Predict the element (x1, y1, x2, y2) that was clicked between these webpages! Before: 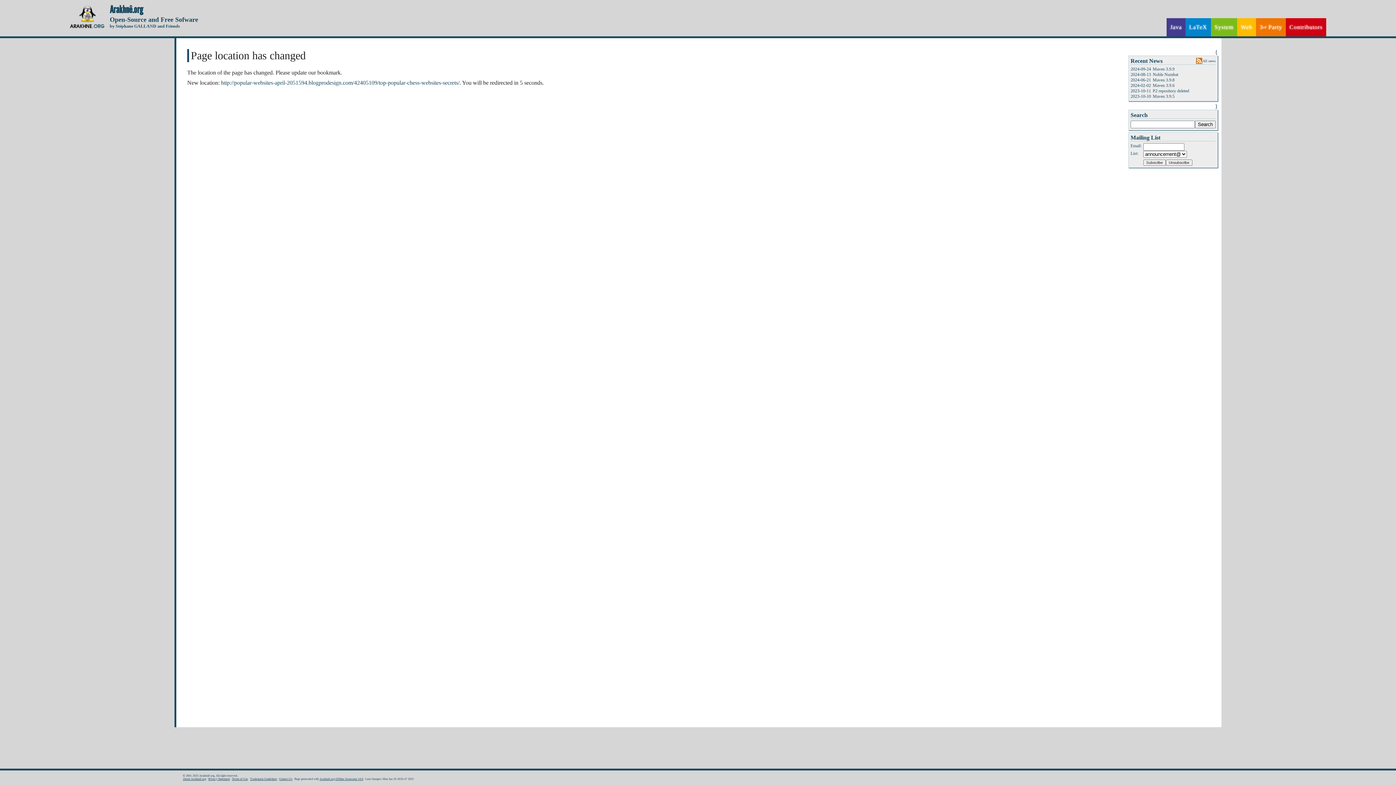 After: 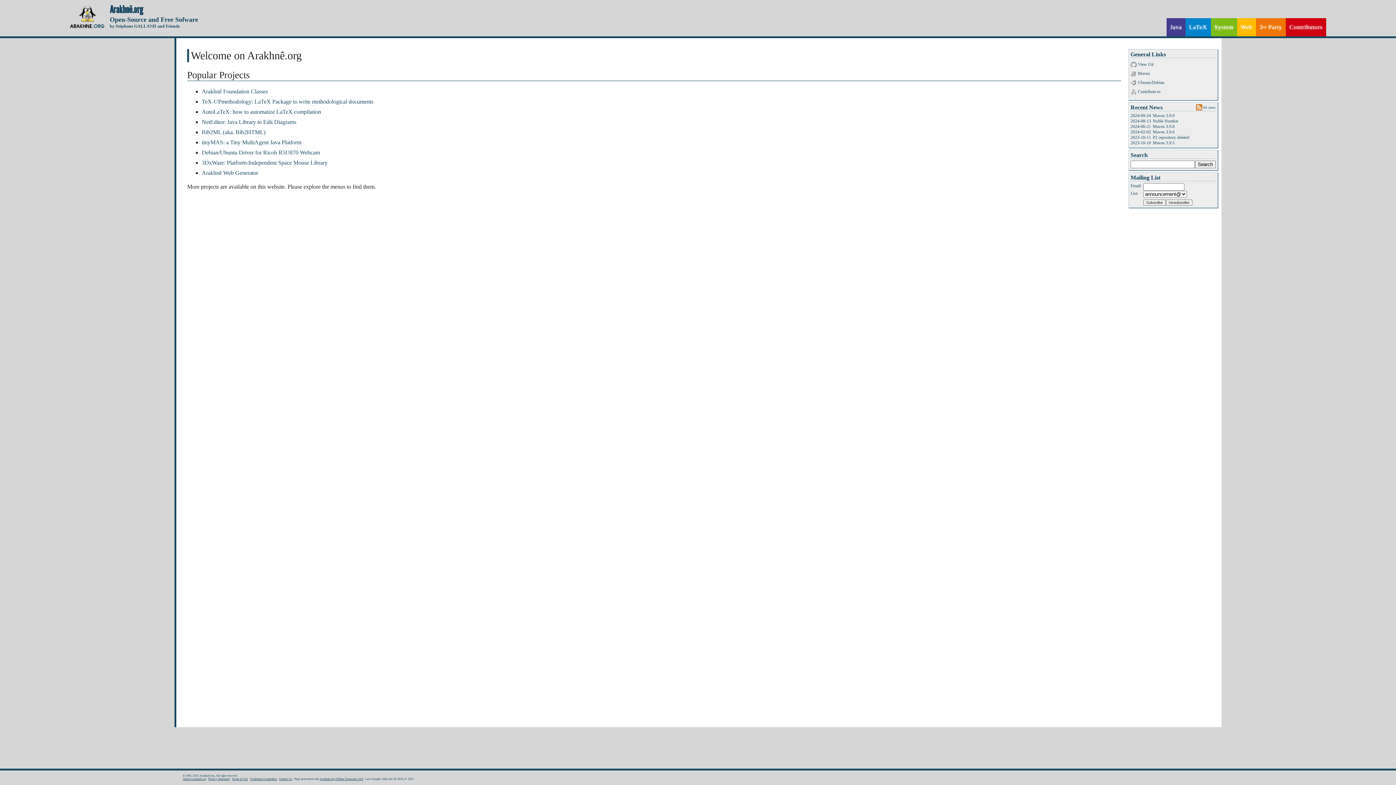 Action: label: Arakhnê.org bbox: (109, 3, 143, 16)